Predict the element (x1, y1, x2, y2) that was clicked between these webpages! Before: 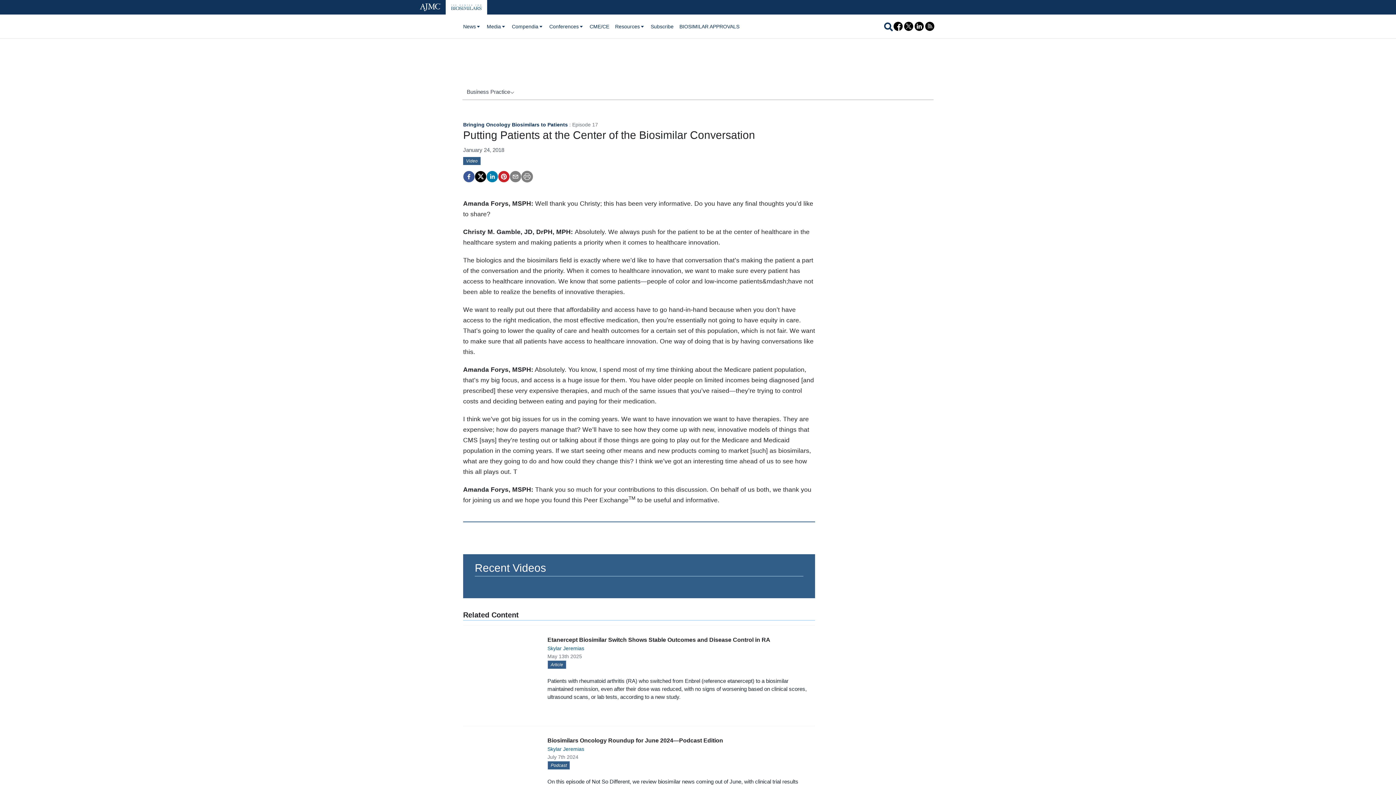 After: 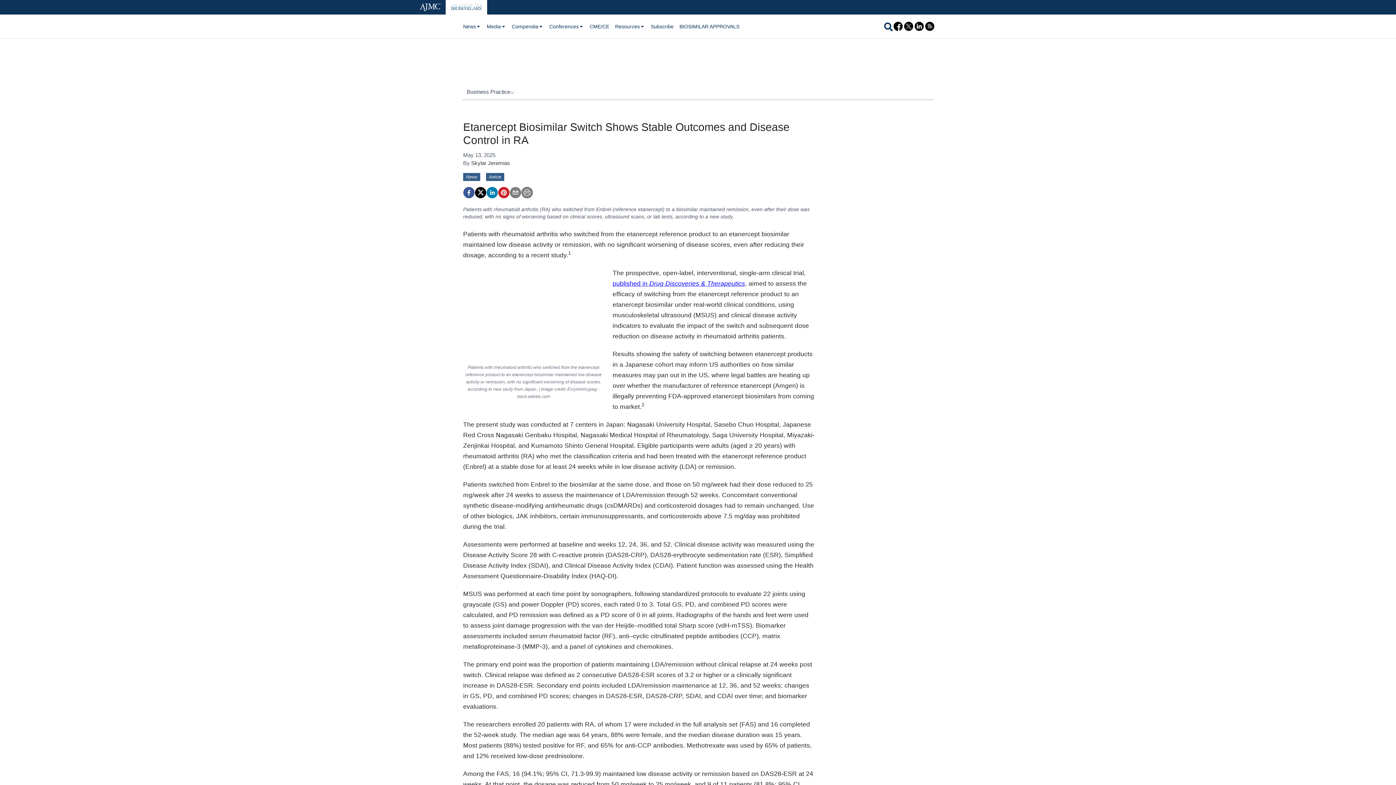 Action: label: May 13th 2025
Article

Patients with rheumatoid arthritis (RA) who switched from Enbrel (reference etanercept) to a biosimilar maintained remission, even after their dose was reduced, with no signs of worsening based on clinical scores, ultrasound scans, or lab tests, according to a new study. bbox: (541, 653, 809, 701)